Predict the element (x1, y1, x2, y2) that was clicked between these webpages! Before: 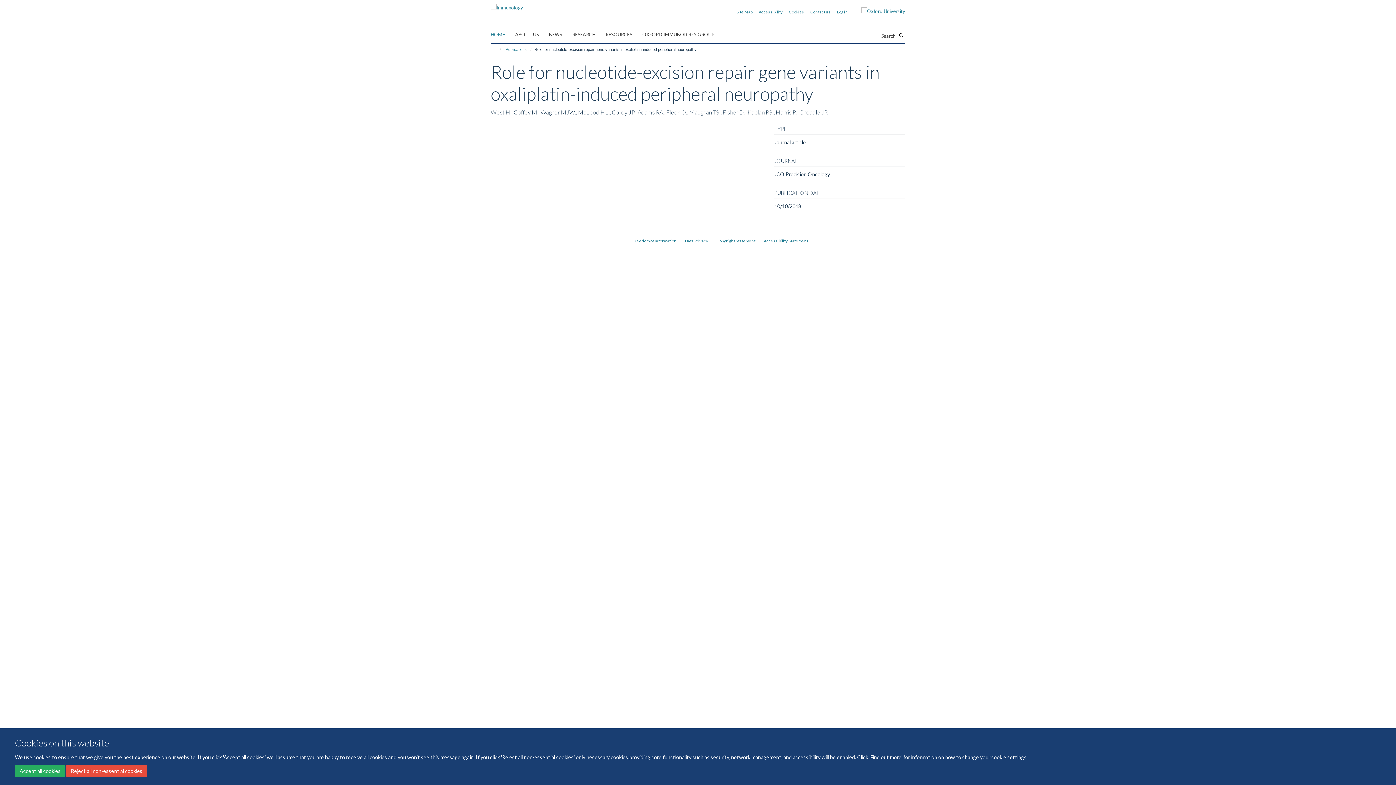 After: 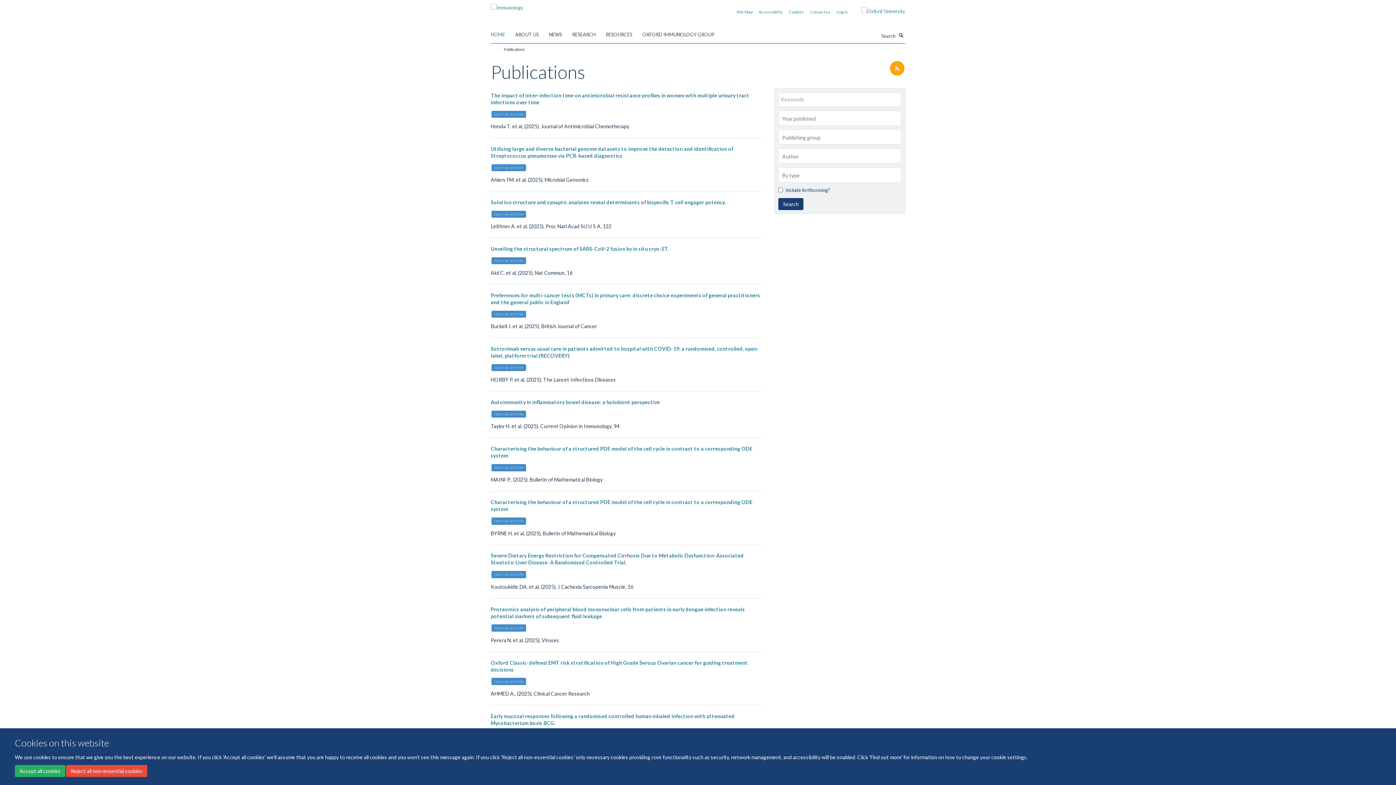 Action: bbox: (504, 45, 528, 53) label: Publications